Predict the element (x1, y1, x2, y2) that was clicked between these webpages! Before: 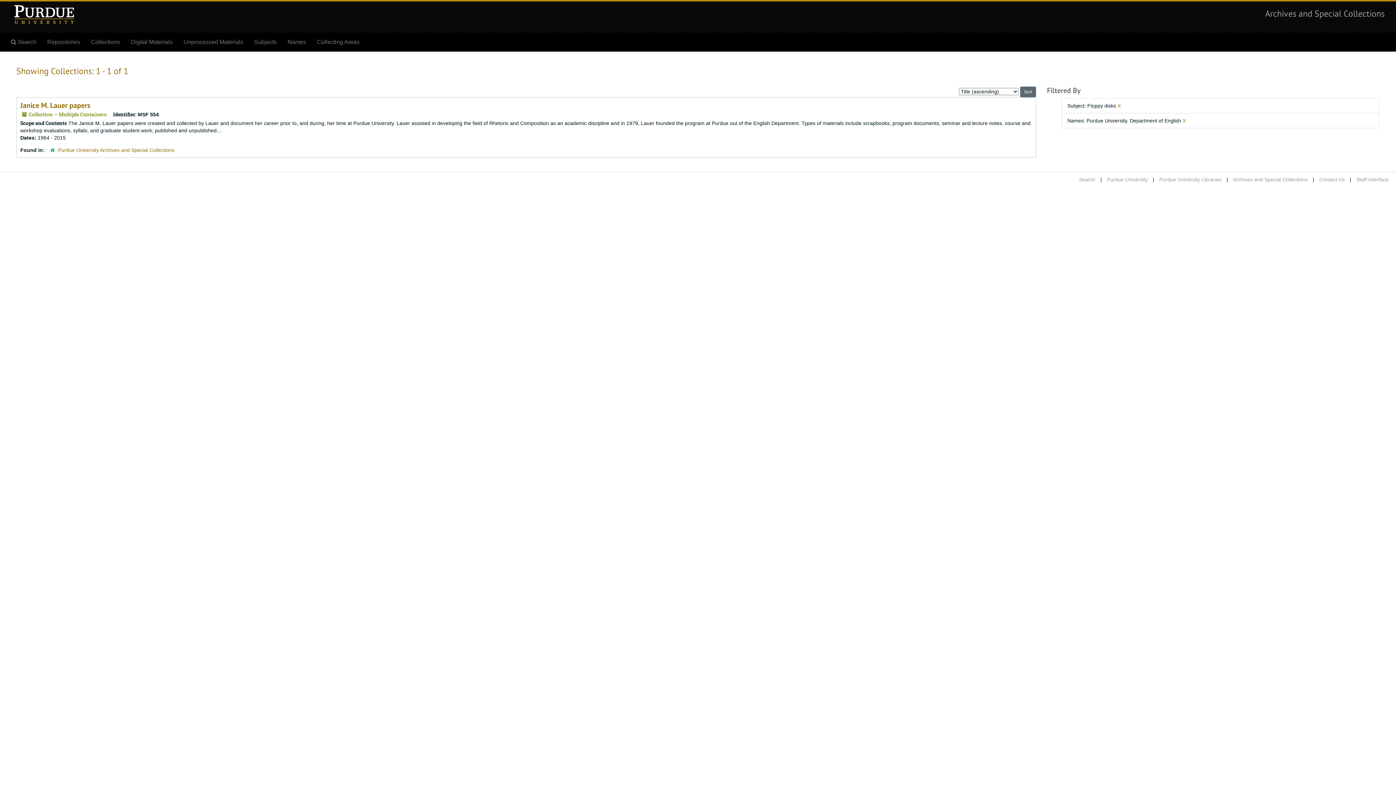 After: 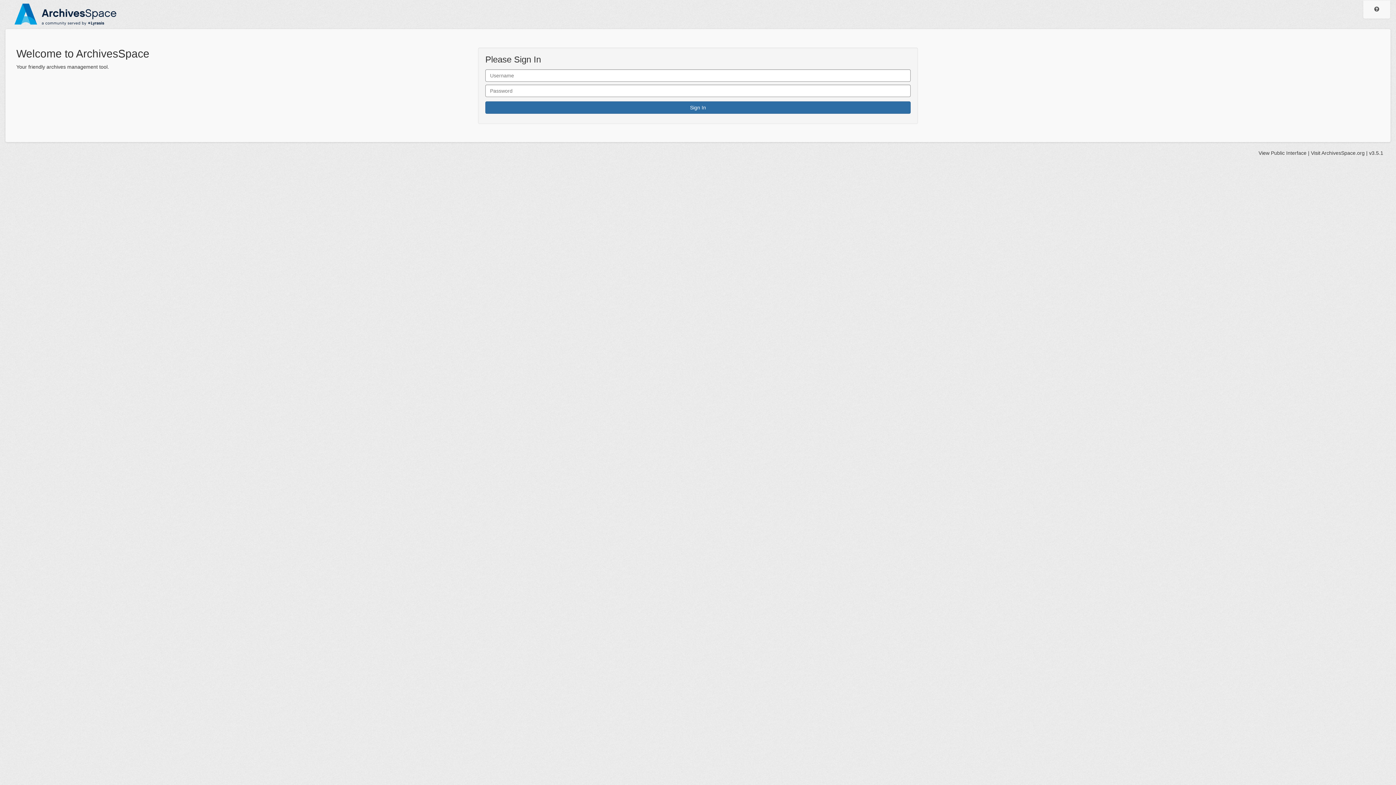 Action: label: Staff Interface bbox: (1356, 176, 1389, 182)